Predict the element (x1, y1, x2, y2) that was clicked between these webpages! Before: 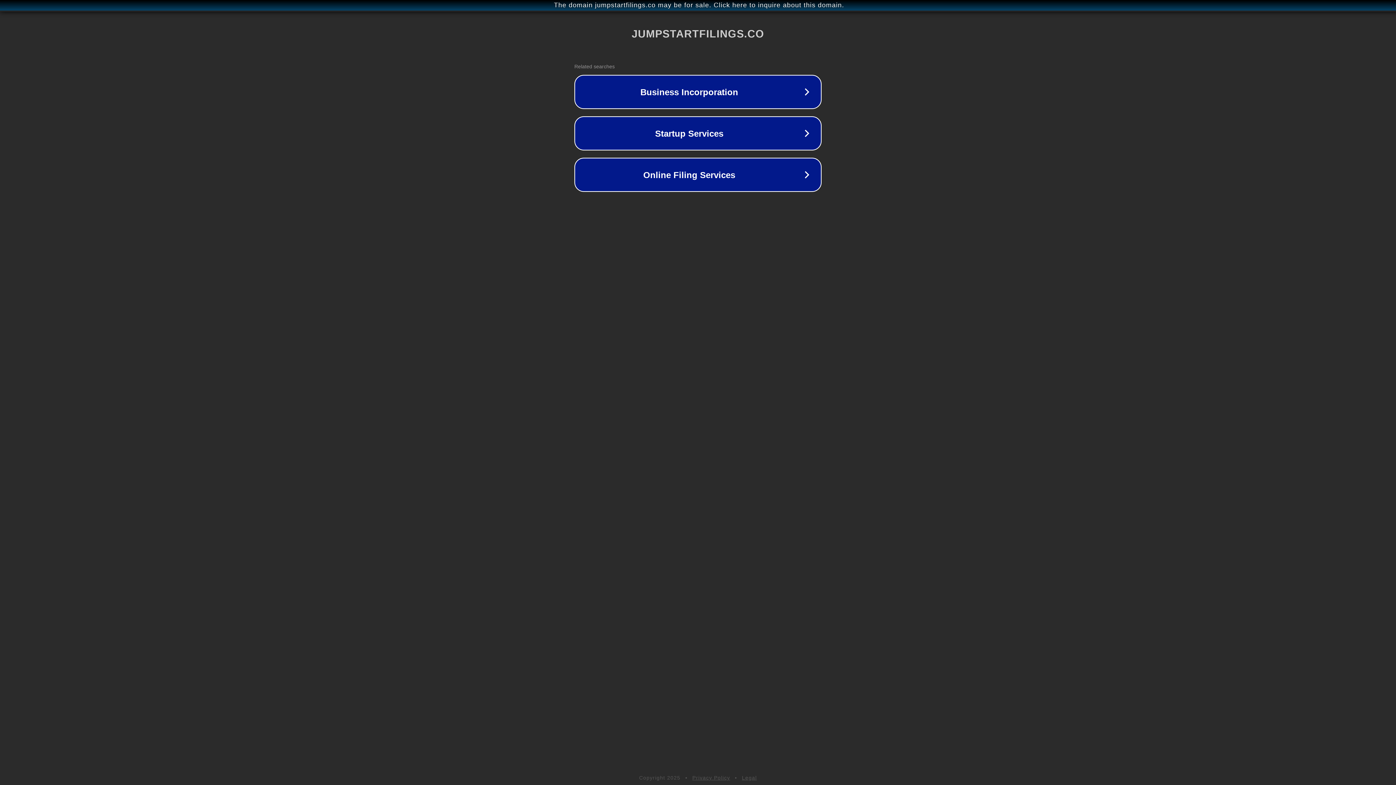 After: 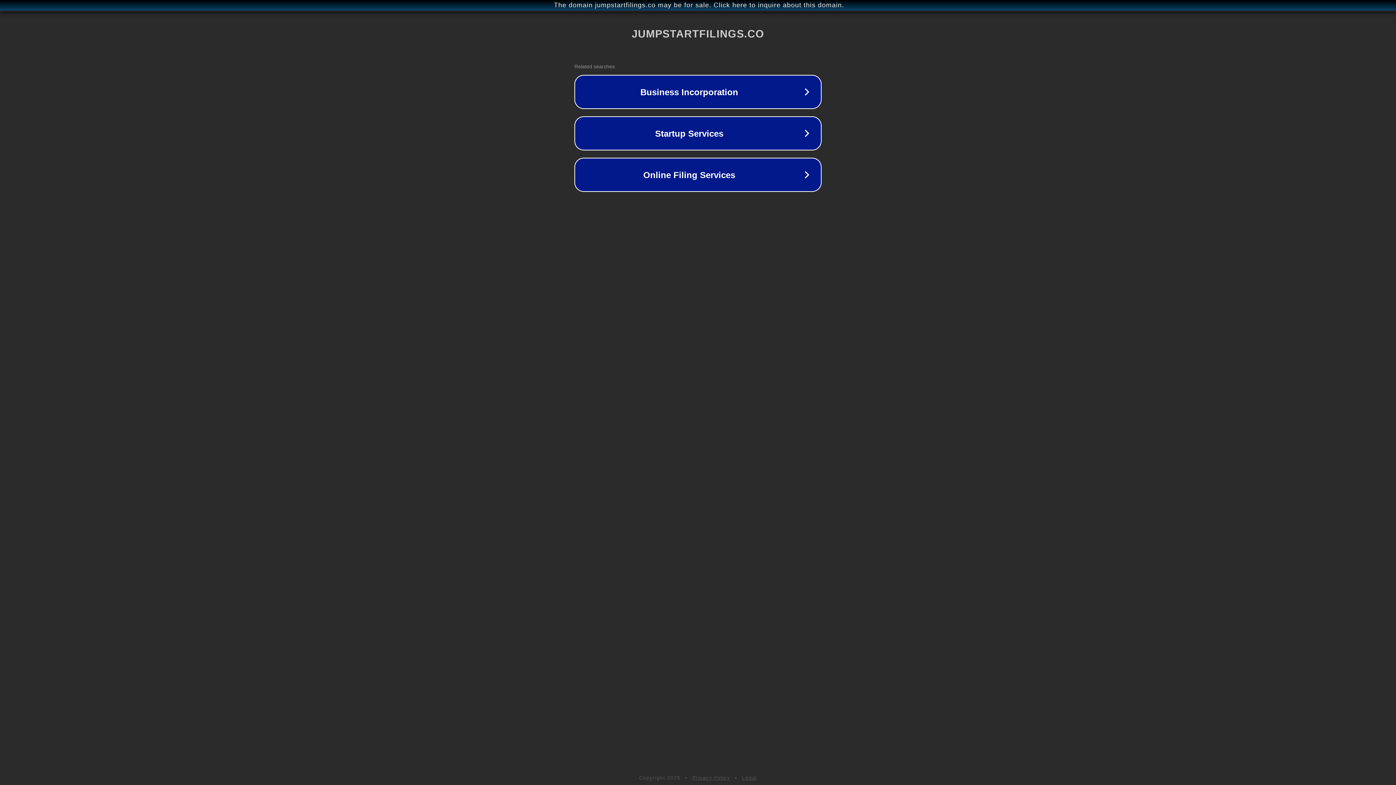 Action: label: Legal bbox: (742, 775, 757, 781)